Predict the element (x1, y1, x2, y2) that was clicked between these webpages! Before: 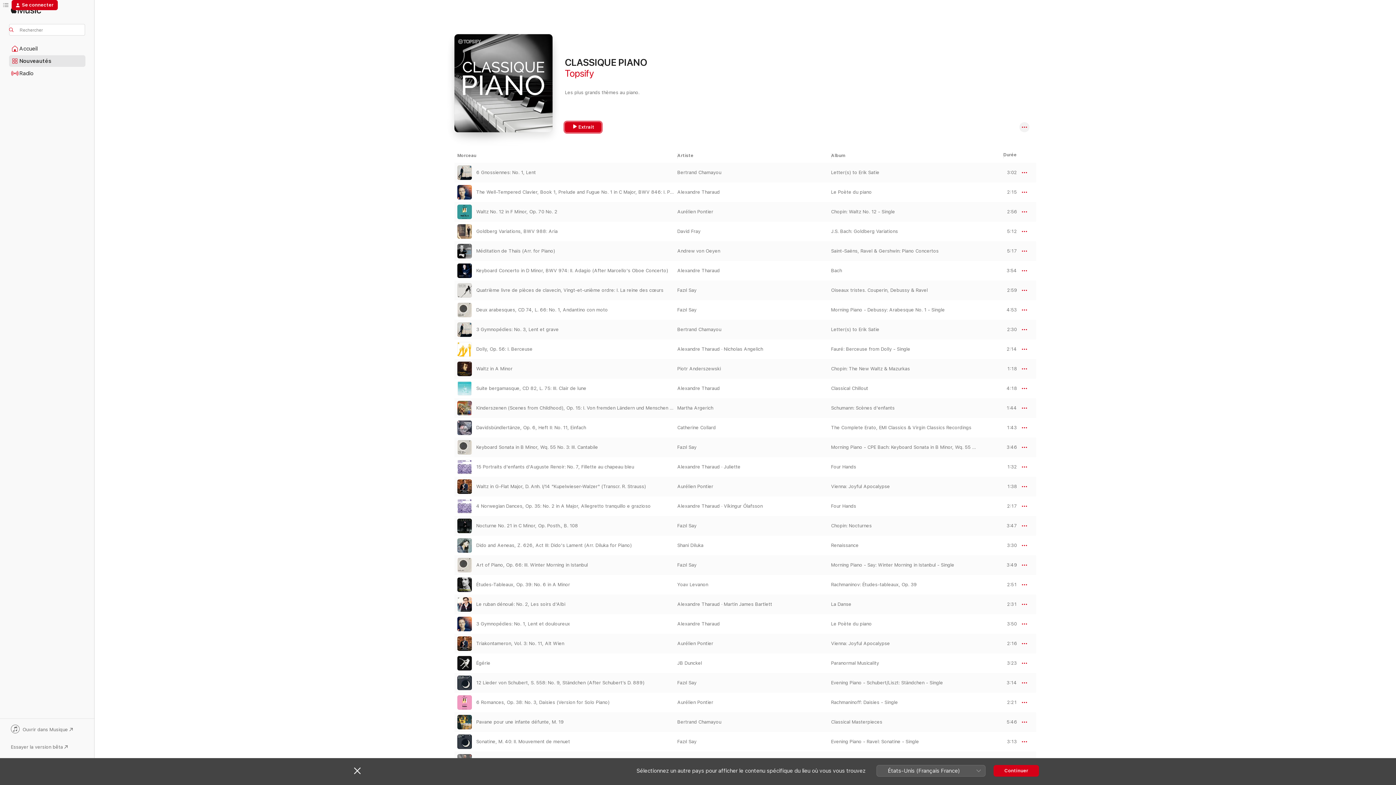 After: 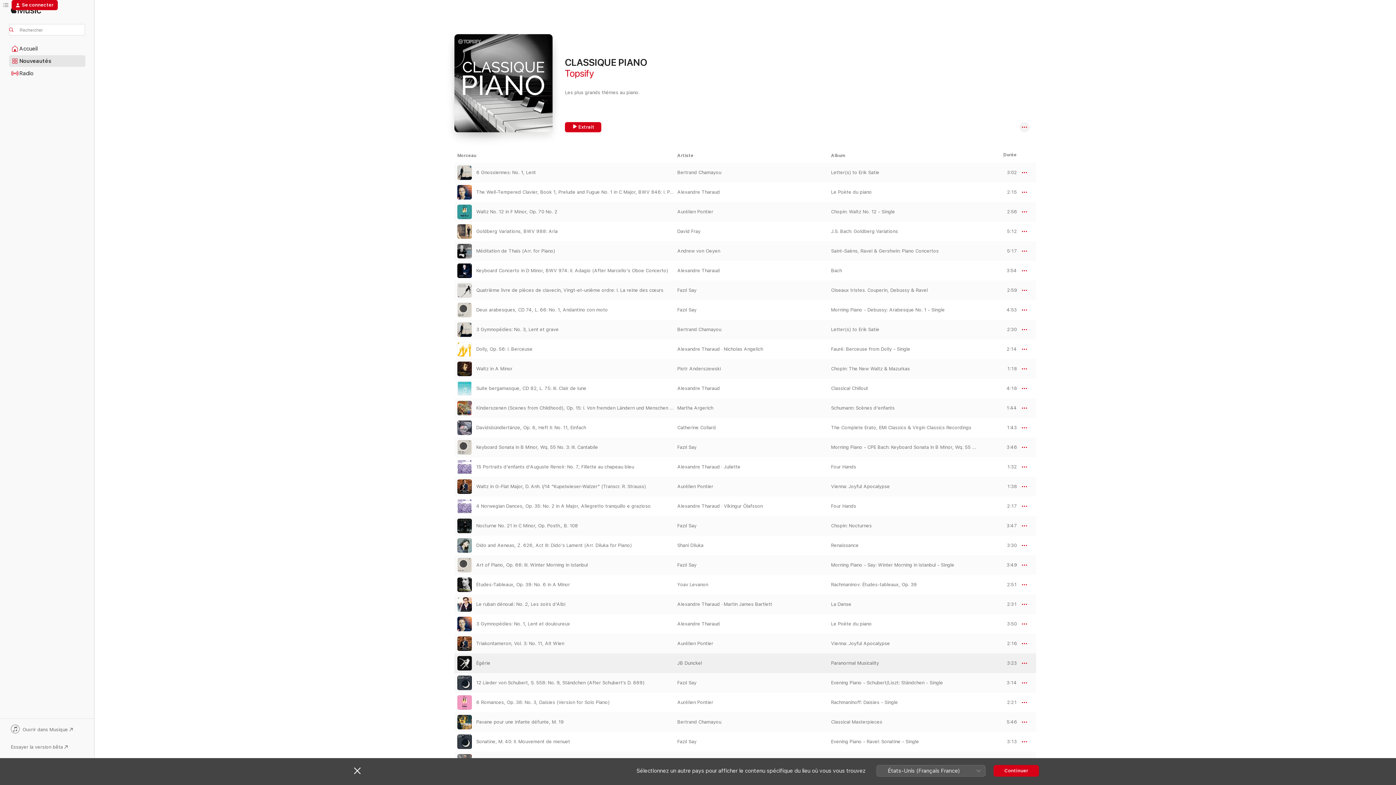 Action: label: EXTRAIT bbox: (1000, 661, 1017, 666)